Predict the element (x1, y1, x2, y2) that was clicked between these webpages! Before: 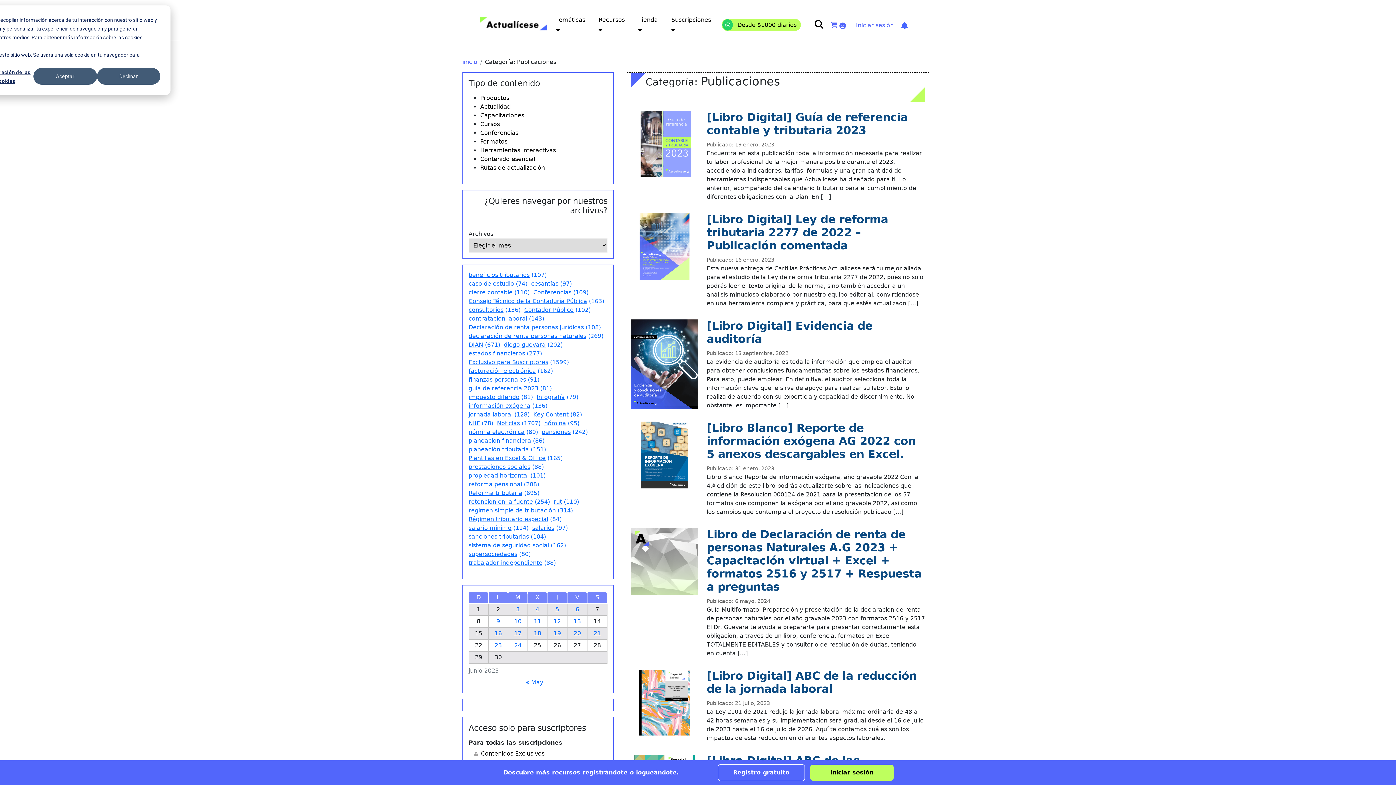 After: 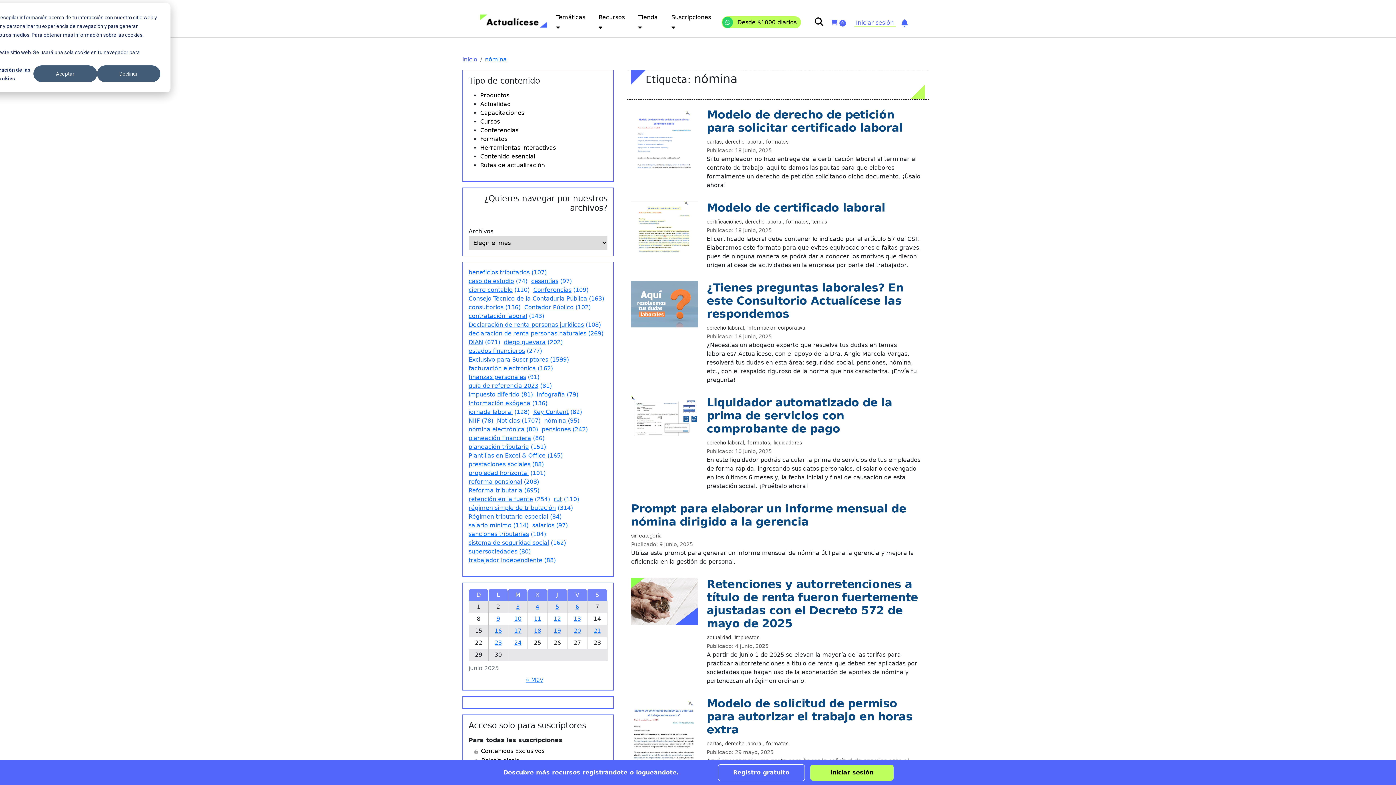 Action: bbox: (544, 419, 579, 428) label: nómina (95 elementos)